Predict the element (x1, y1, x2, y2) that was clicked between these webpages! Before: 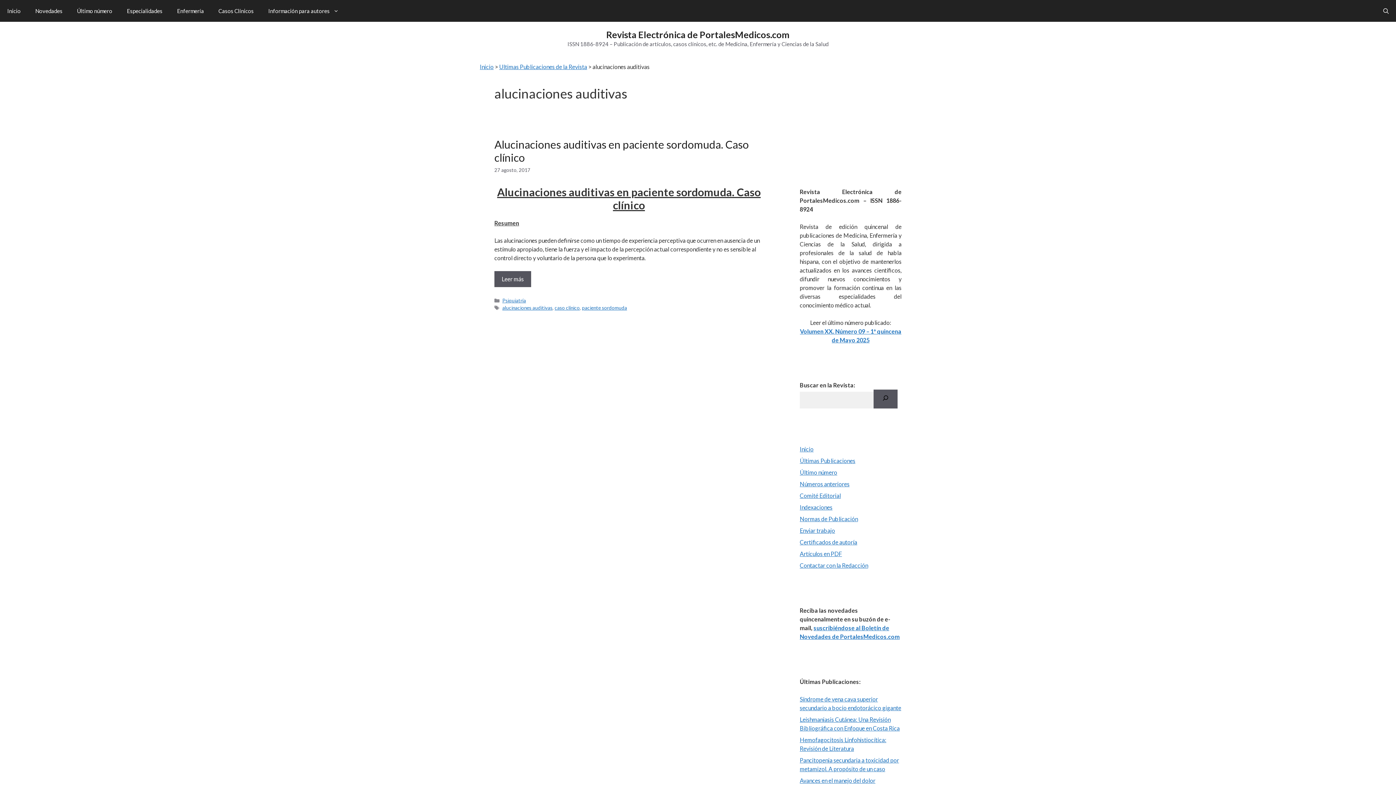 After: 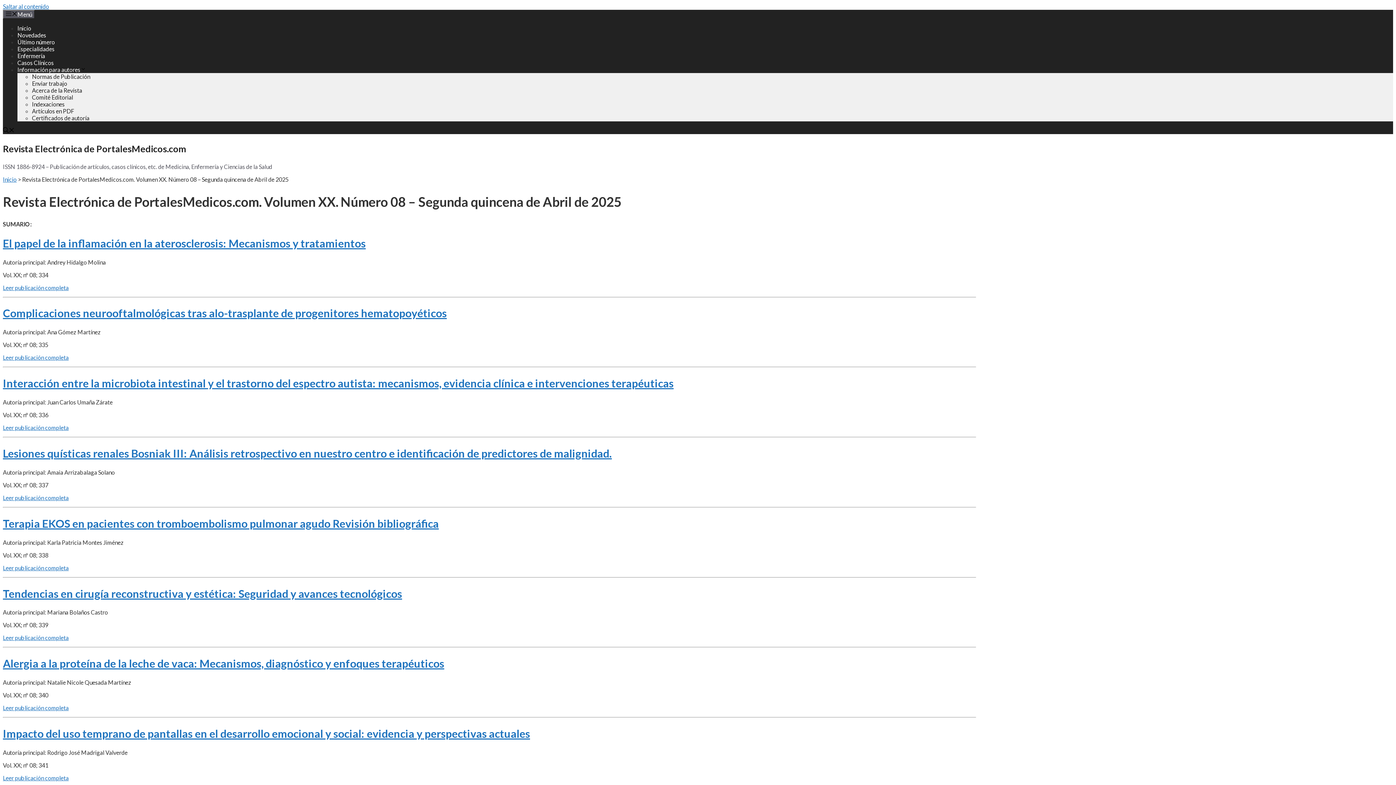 Action: bbox: (69, 0, 119, 21) label: Último número